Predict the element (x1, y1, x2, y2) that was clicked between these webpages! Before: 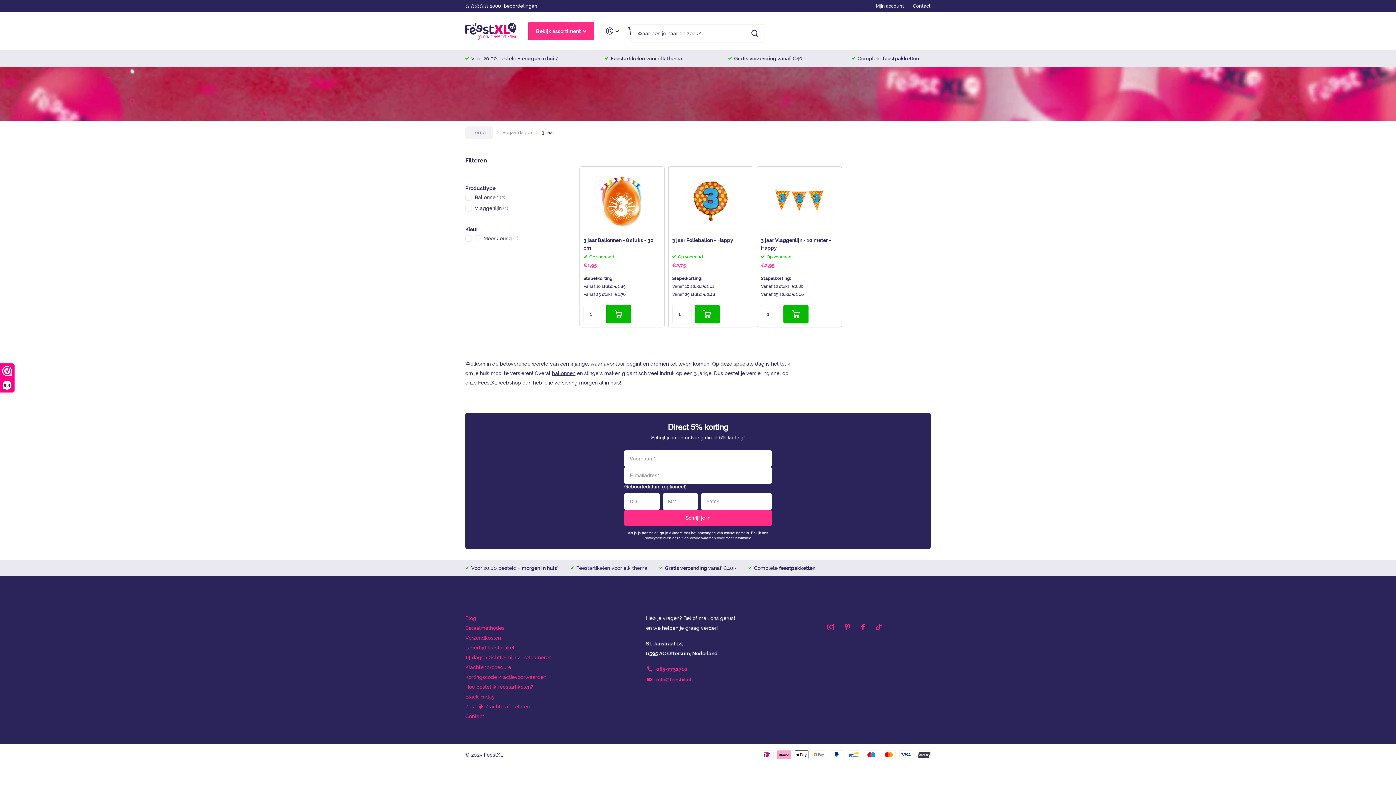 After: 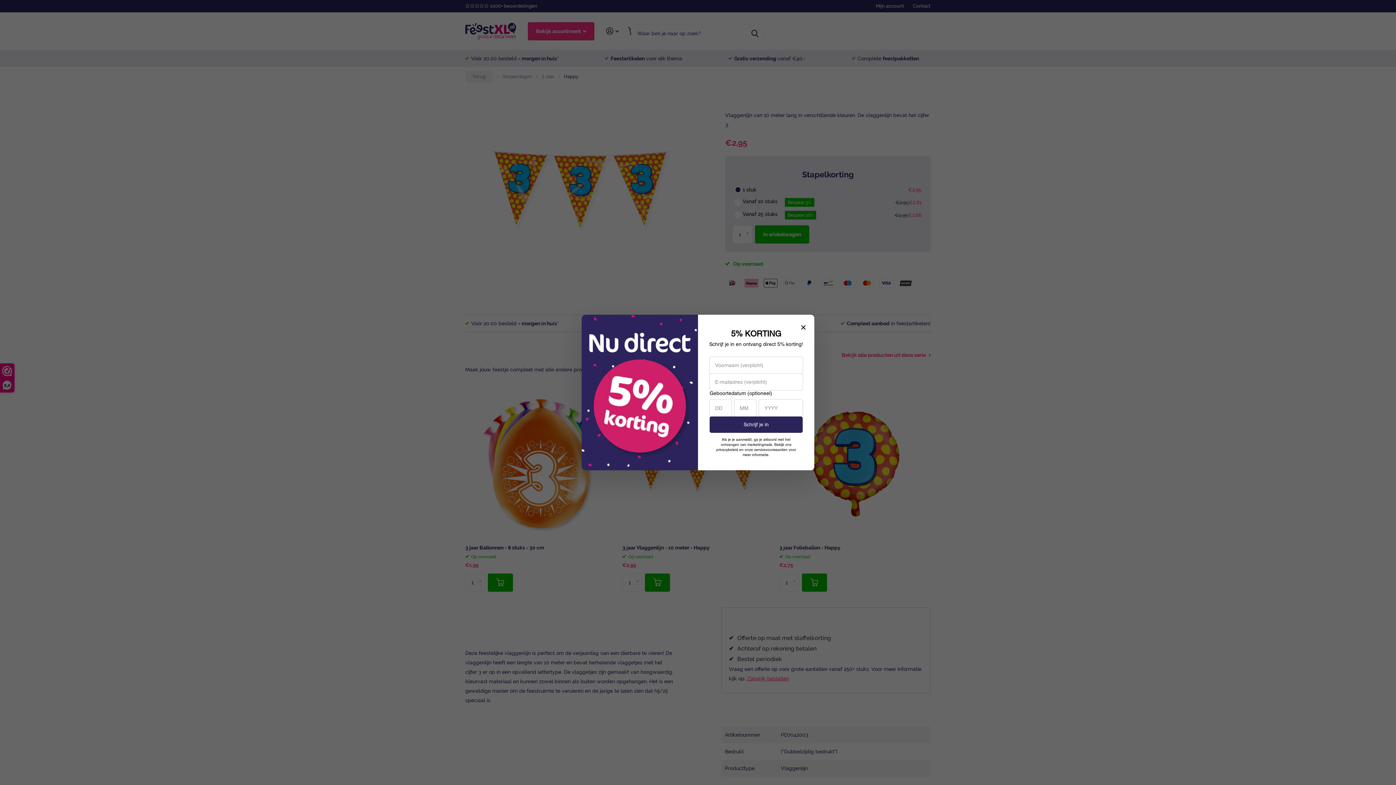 Action: label: 3 jaar Vlaggenlijn - 10 meter - Happy bbox: (761, 236, 838, 252)